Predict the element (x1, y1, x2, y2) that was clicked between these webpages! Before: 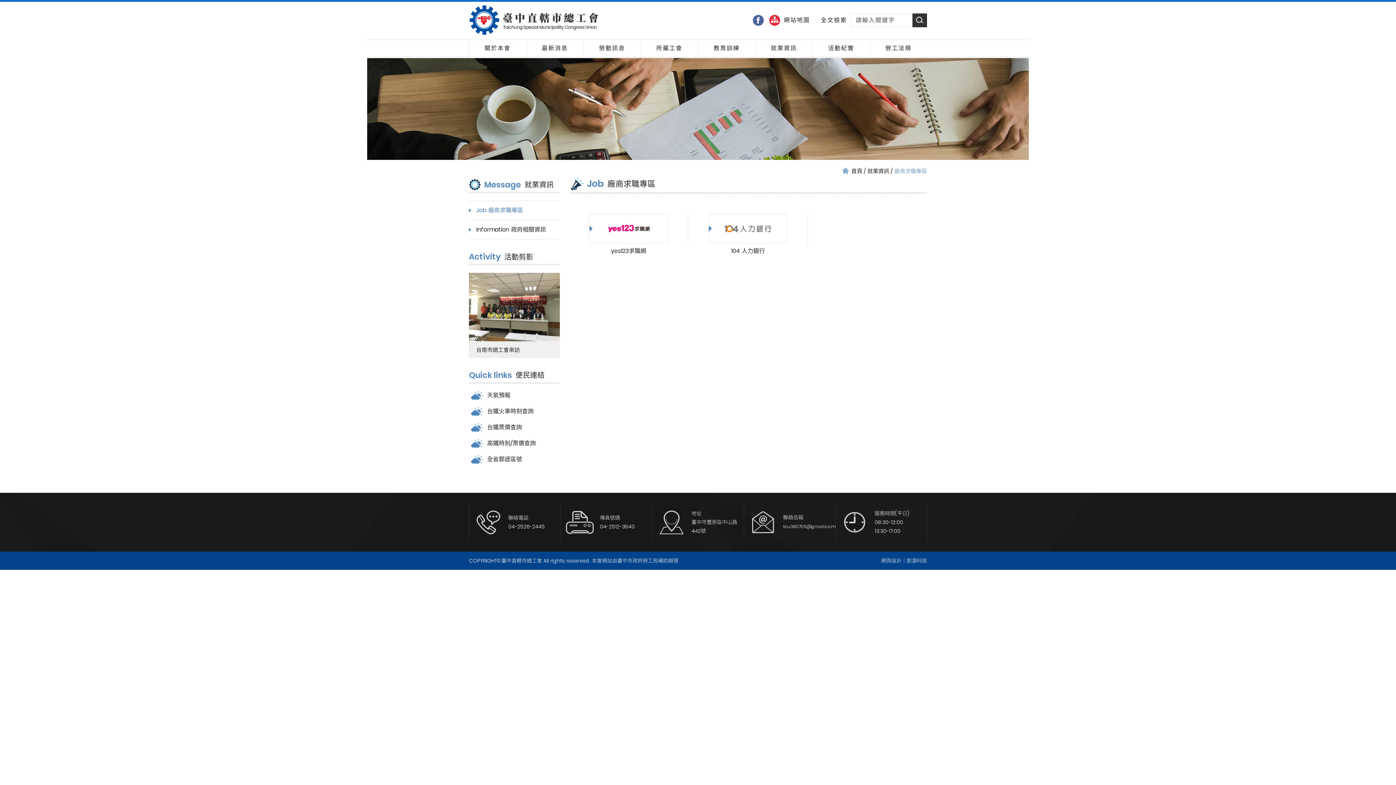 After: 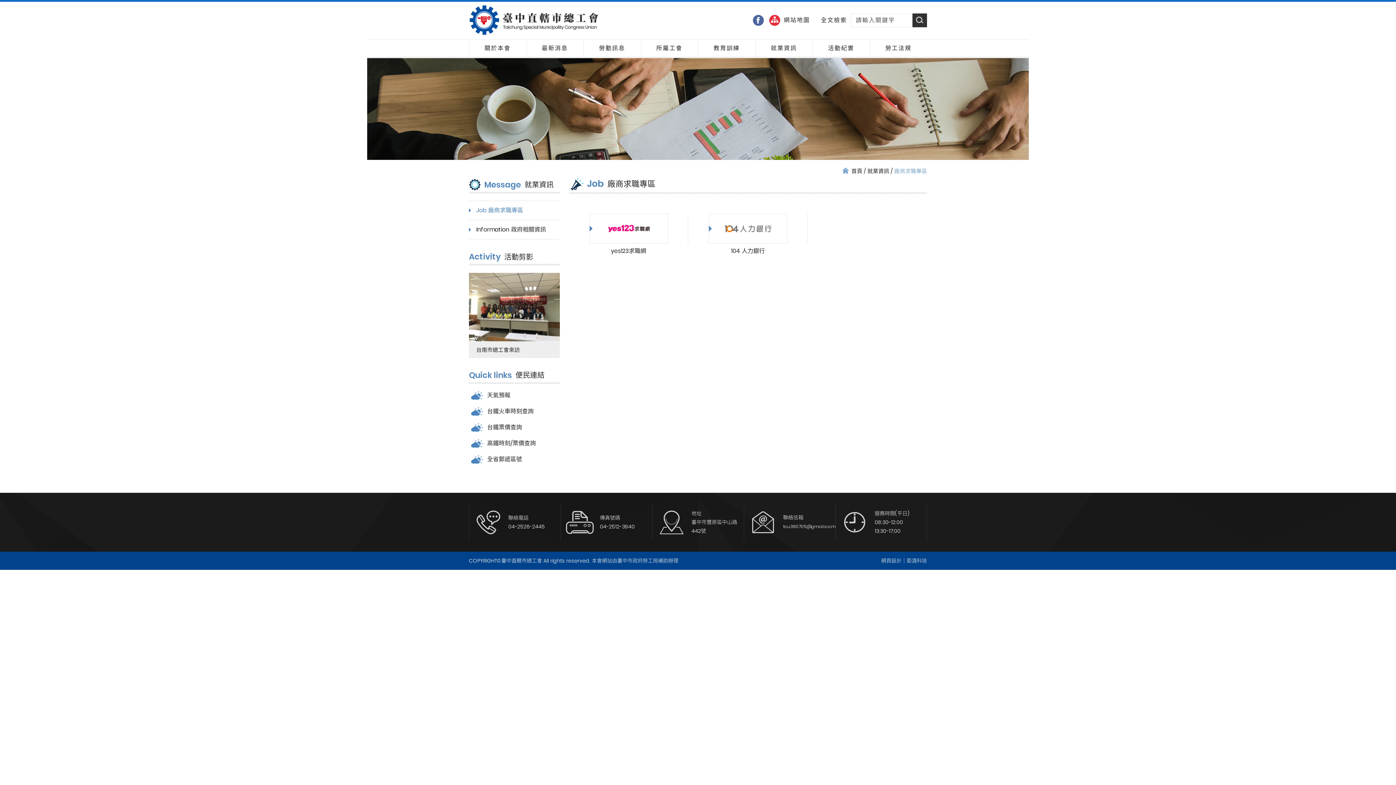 Action: bbox: (867, 167, 889, 174) label: 就業資訊